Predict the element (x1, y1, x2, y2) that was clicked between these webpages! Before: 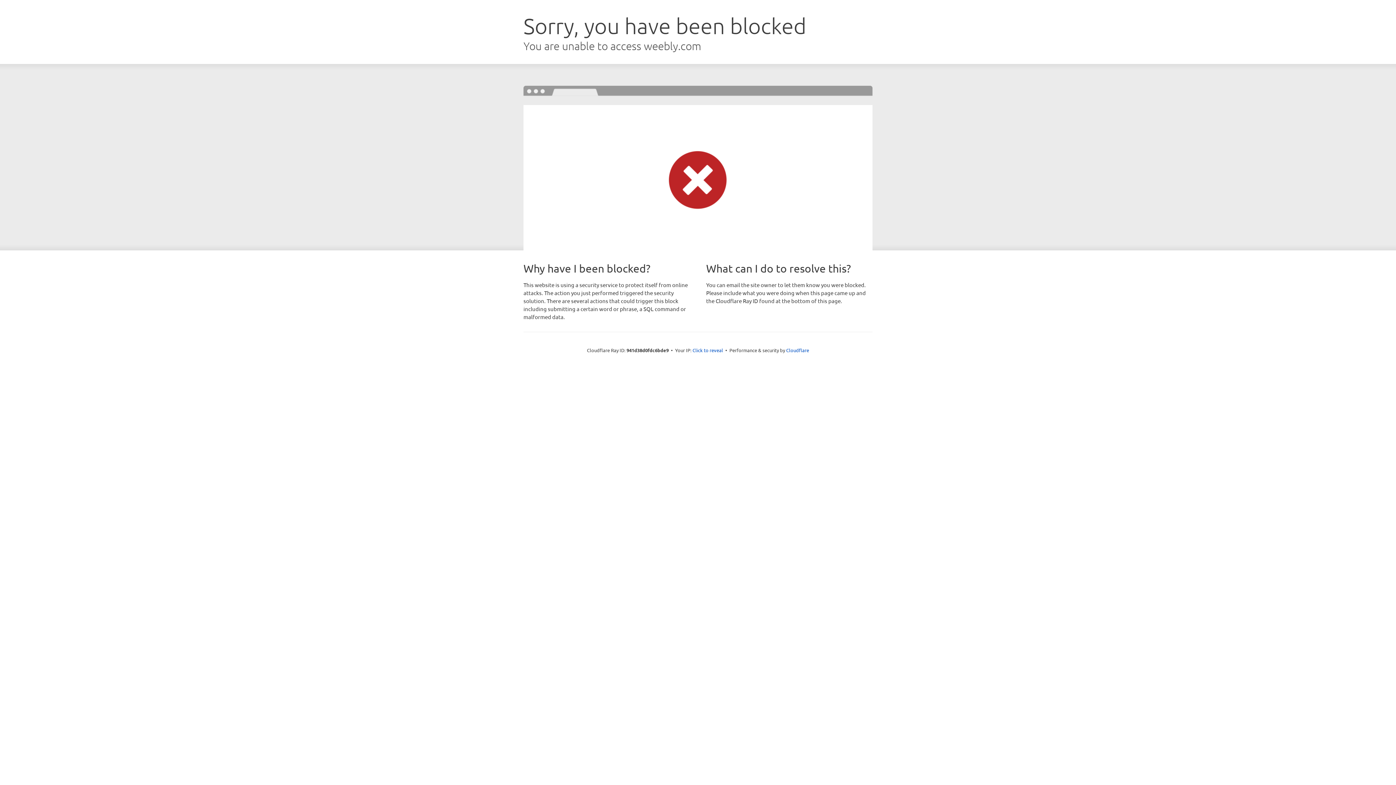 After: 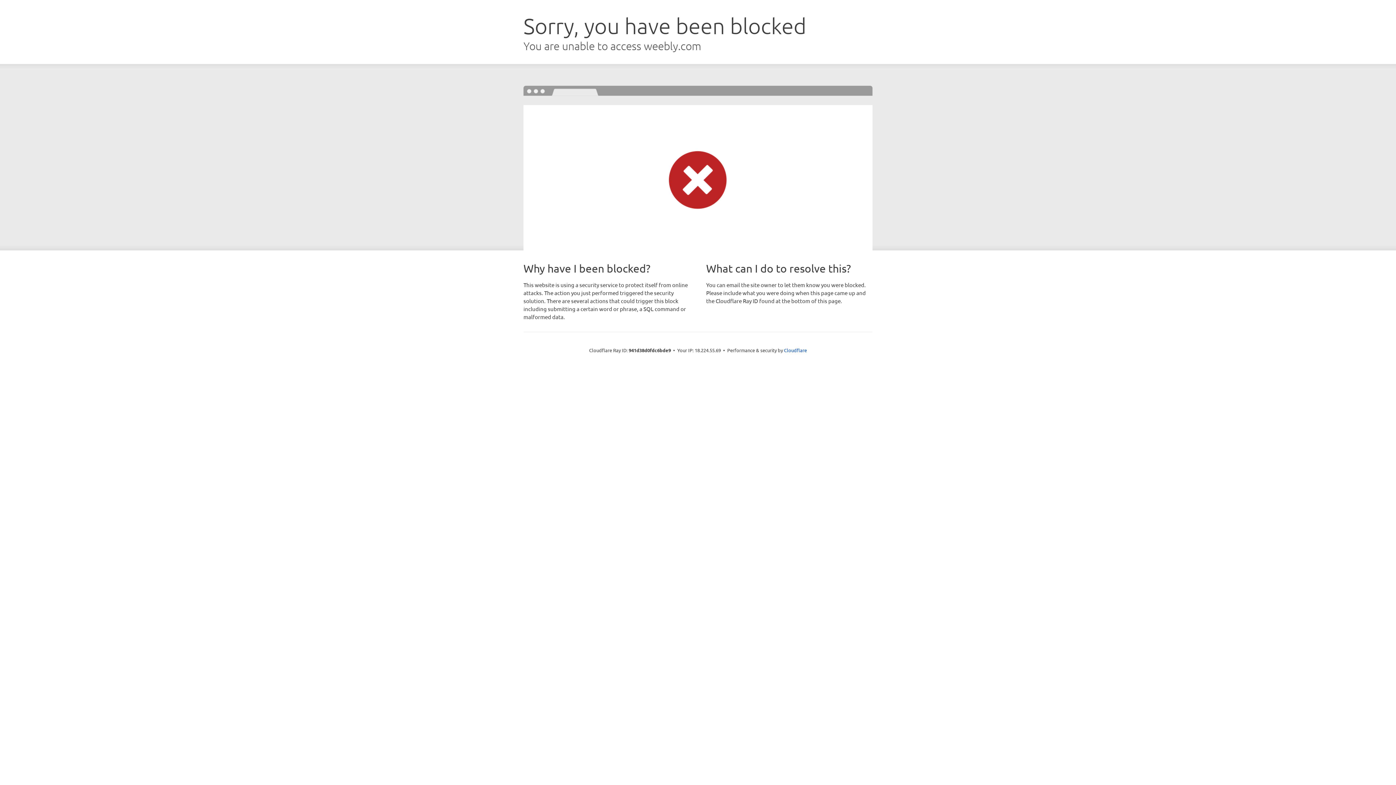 Action: bbox: (692, 346, 723, 353) label: Click to reveal